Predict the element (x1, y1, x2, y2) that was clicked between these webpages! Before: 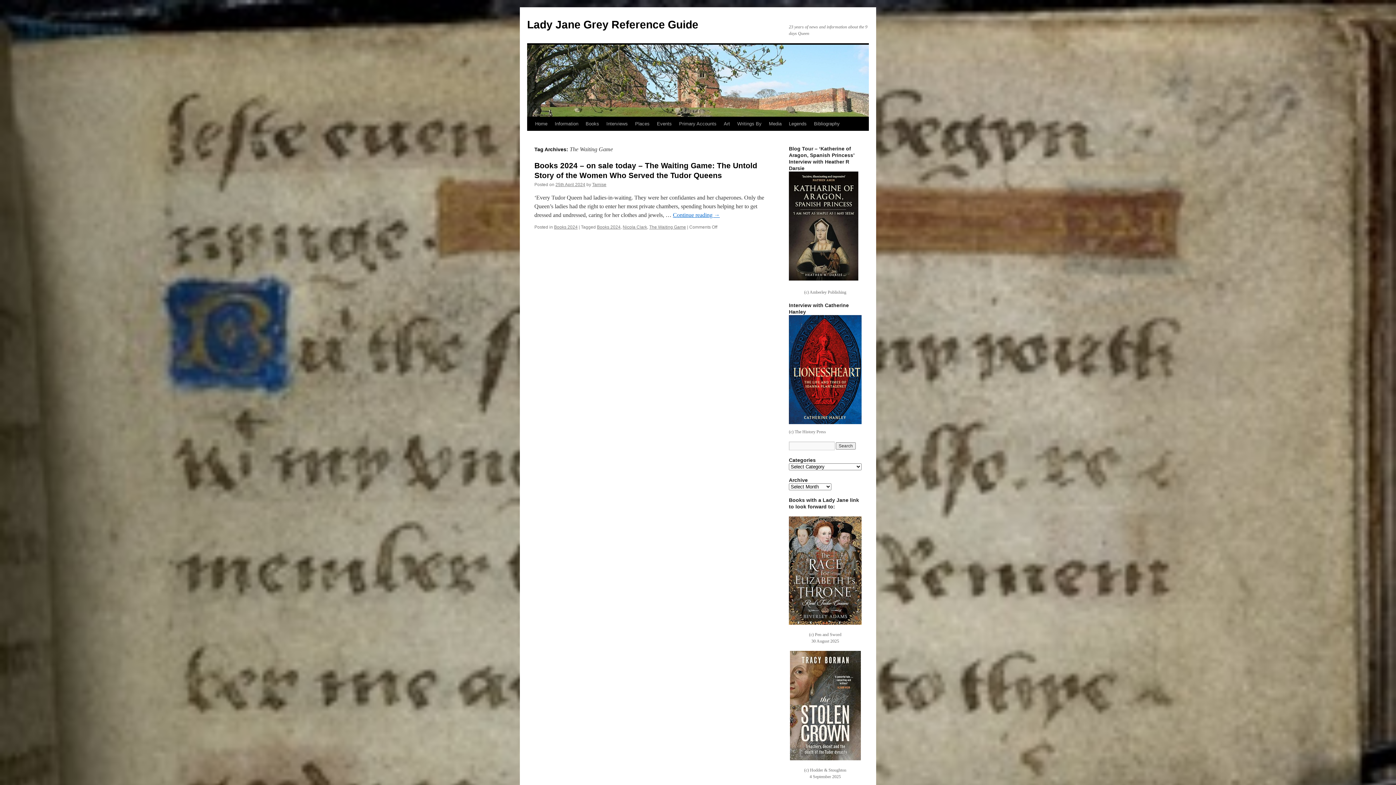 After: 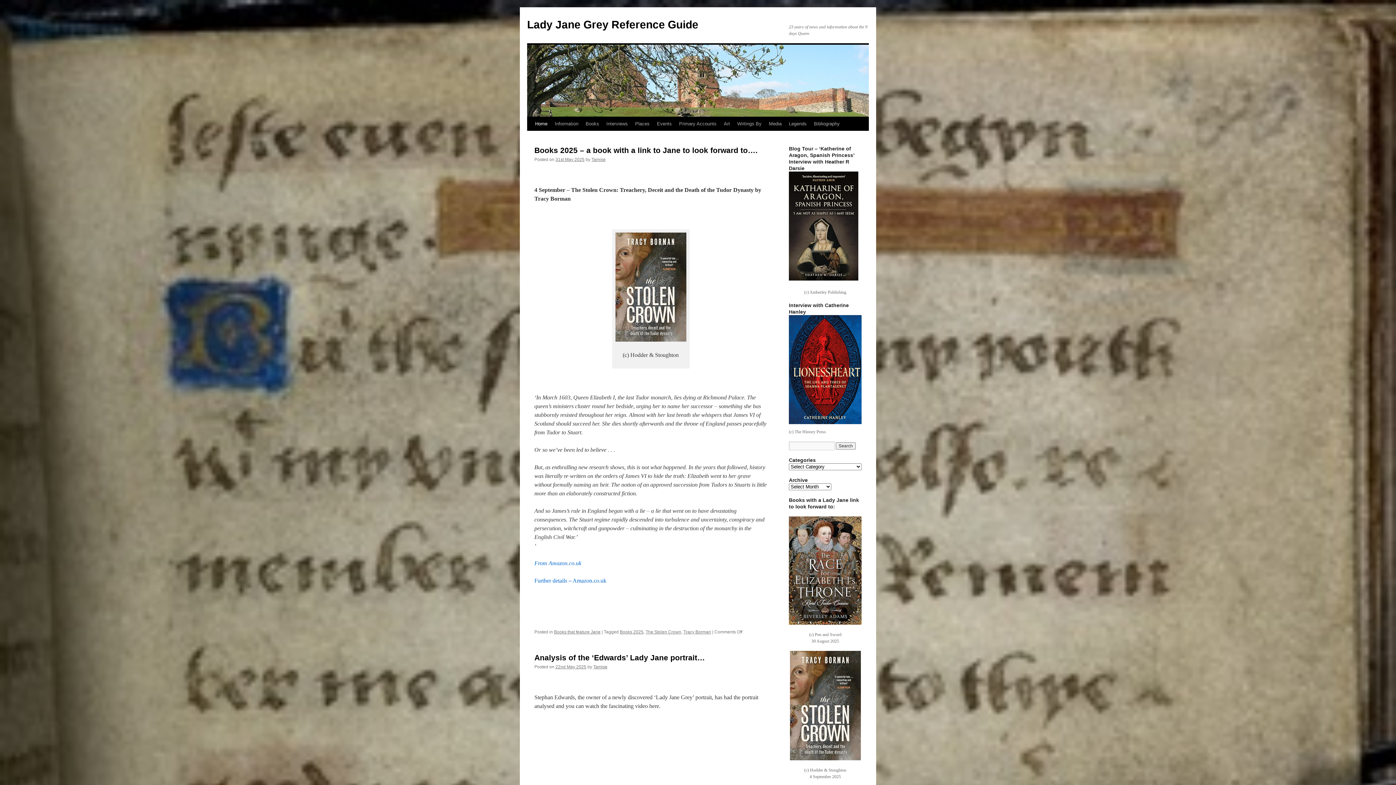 Action: bbox: (527, 18, 698, 30) label: Lady Jane Grey Reference Guide